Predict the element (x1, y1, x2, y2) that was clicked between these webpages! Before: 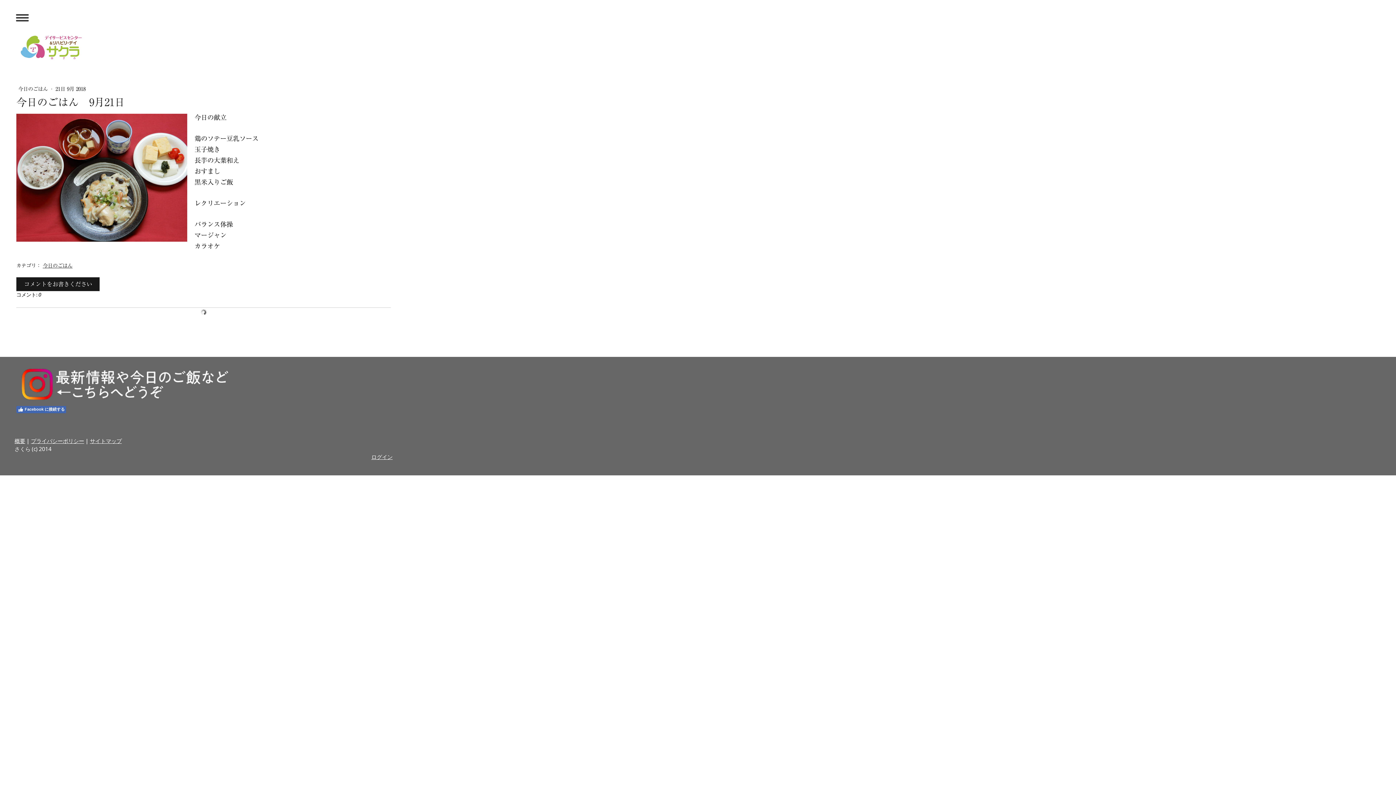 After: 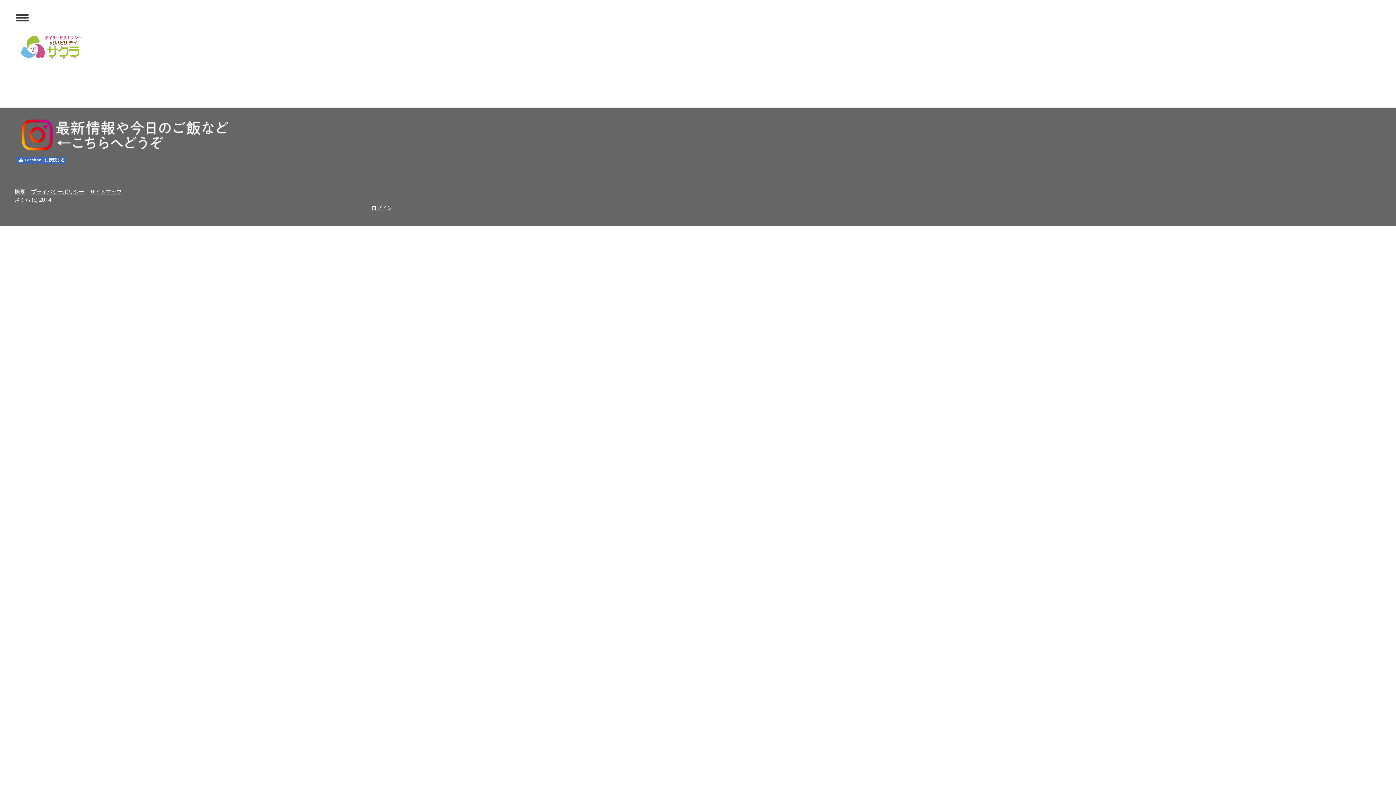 Action: bbox: (14, 437, 25, 444) label: 概要